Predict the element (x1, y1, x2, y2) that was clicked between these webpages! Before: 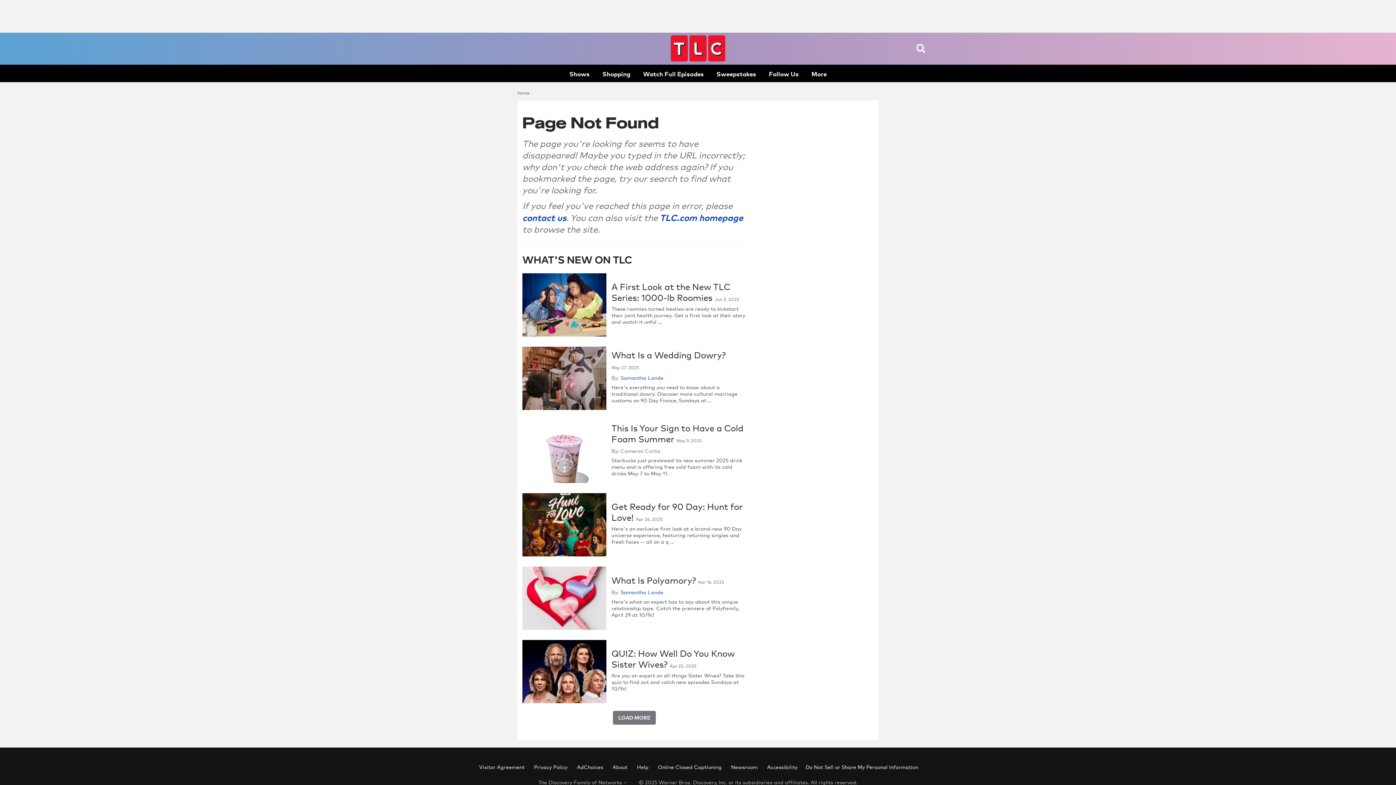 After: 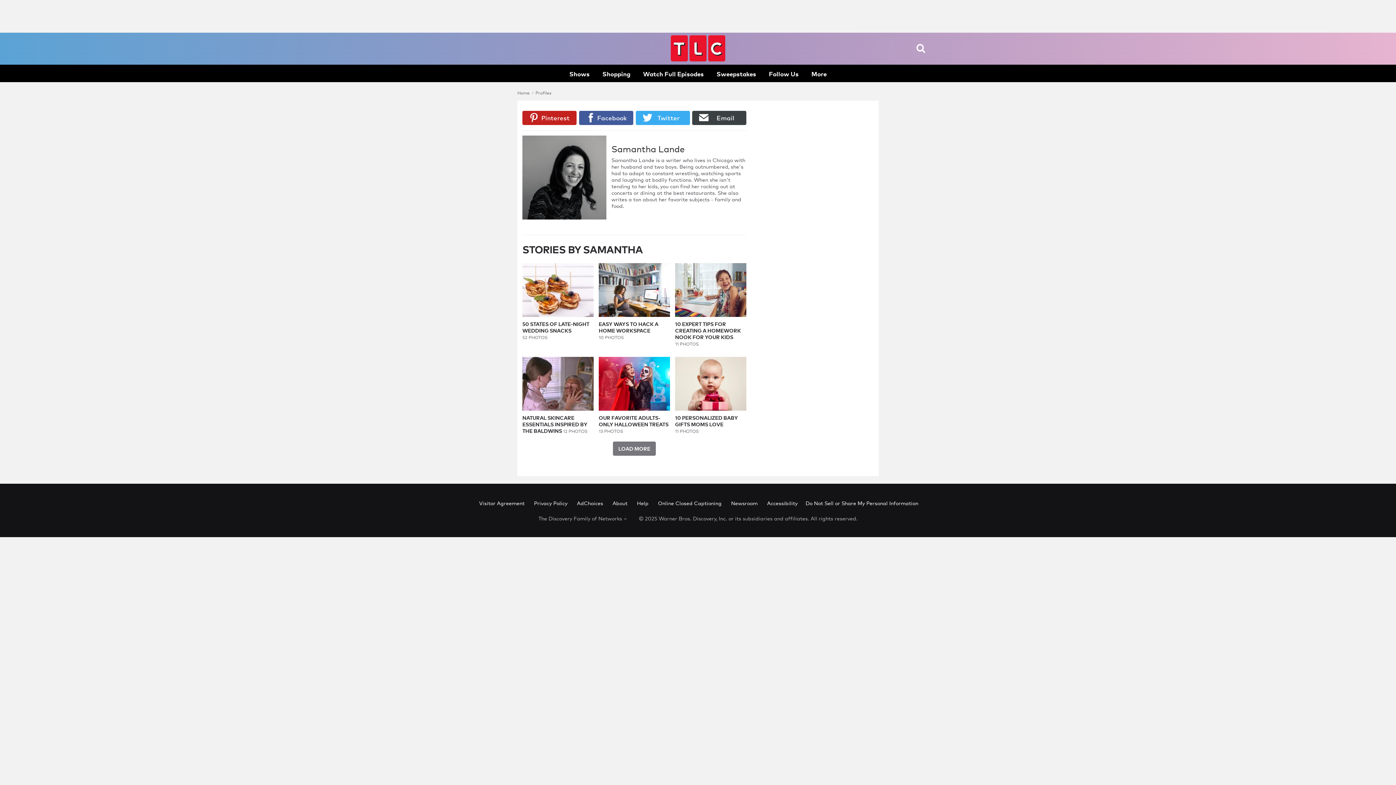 Action: label: Samantha Lande bbox: (620, 374, 663, 380)